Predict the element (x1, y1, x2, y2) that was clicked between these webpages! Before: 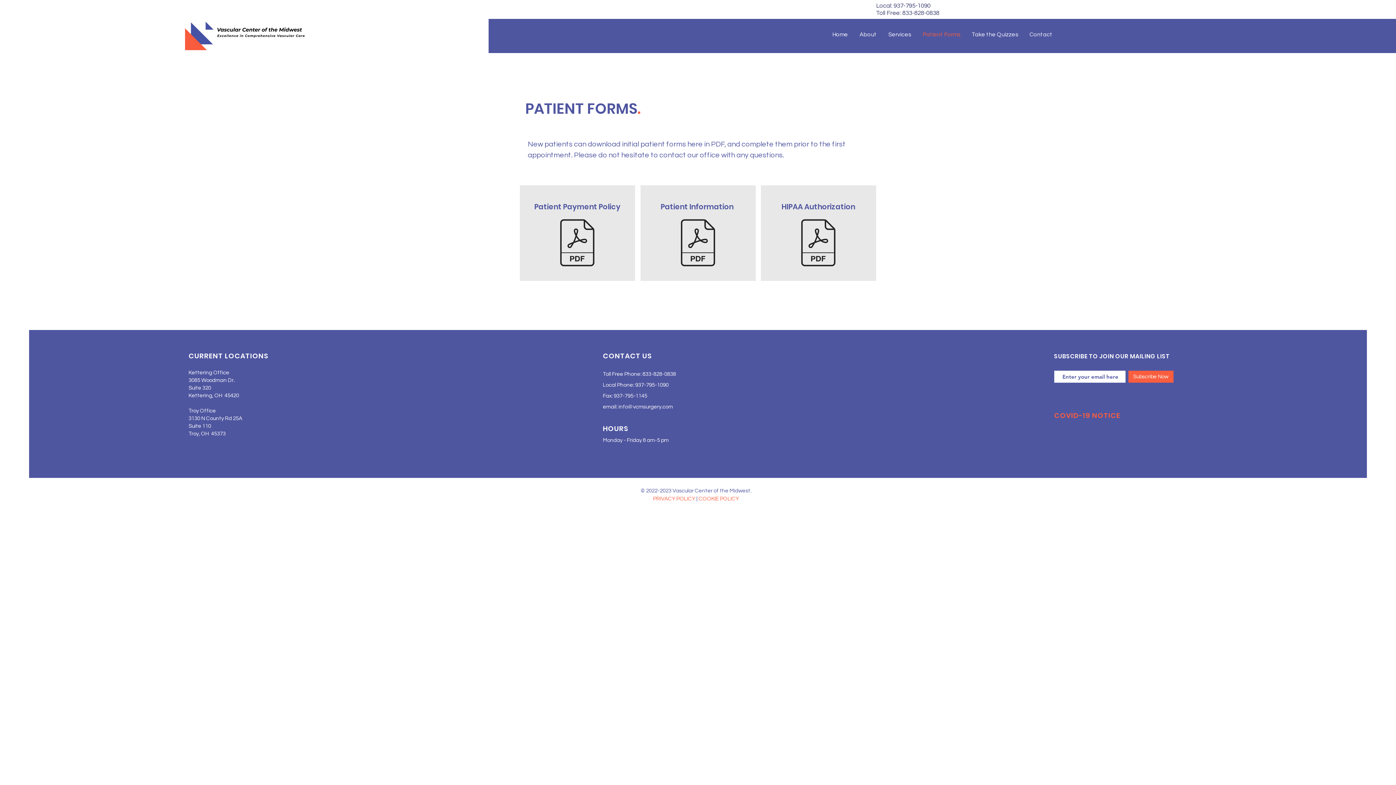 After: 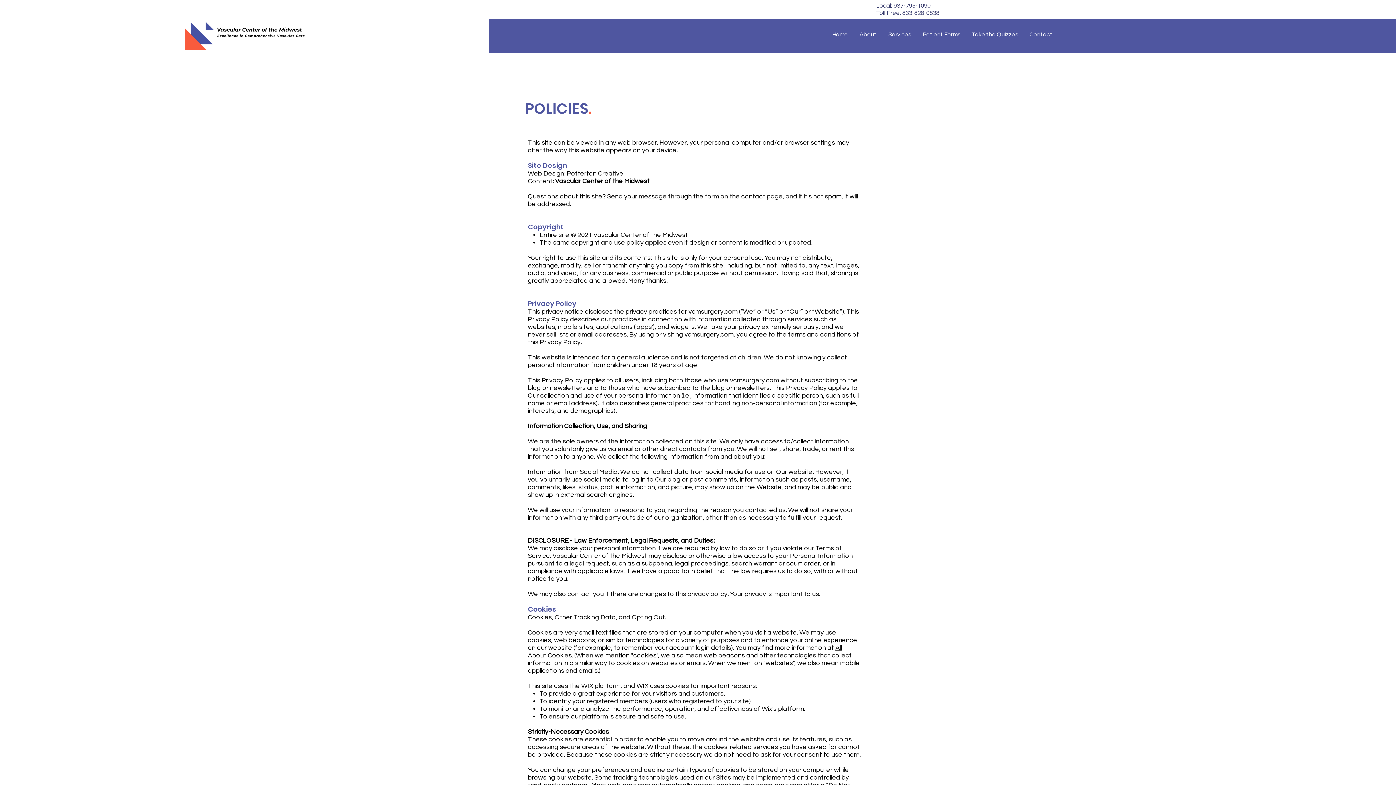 Action: bbox: (698, 496, 739, 501) label: COOKIE POLICY